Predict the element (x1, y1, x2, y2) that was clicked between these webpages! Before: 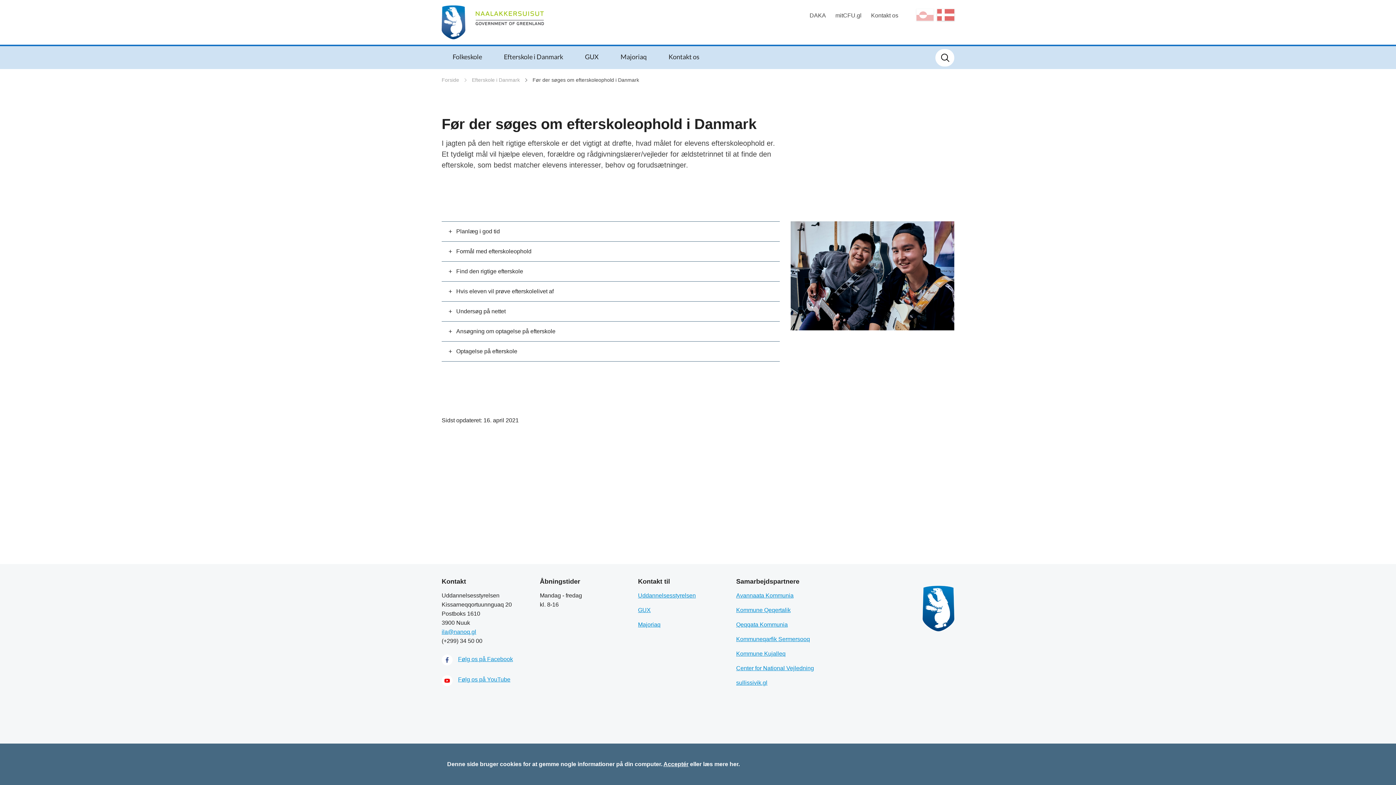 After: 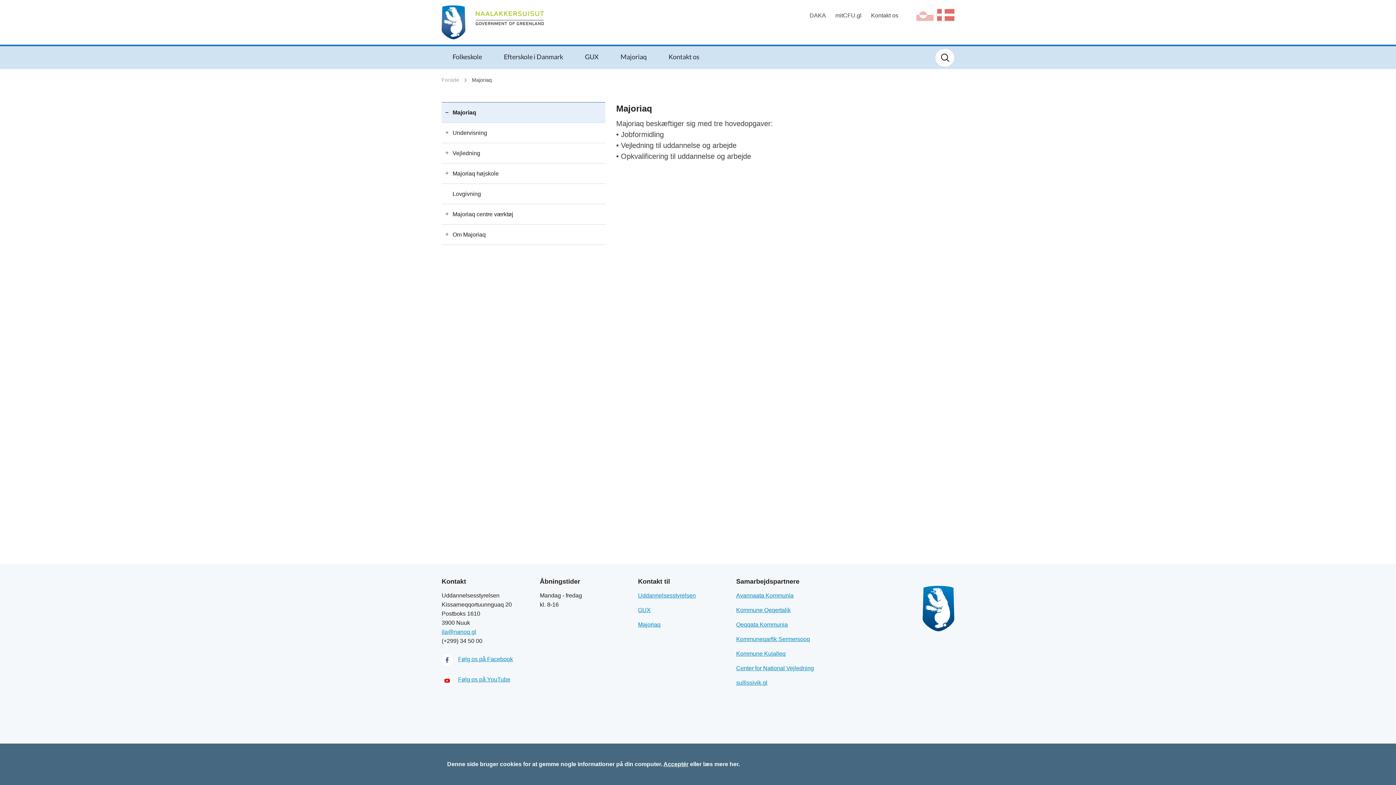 Action: bbox: (609, 46, 657, 67) label: Majoriaq